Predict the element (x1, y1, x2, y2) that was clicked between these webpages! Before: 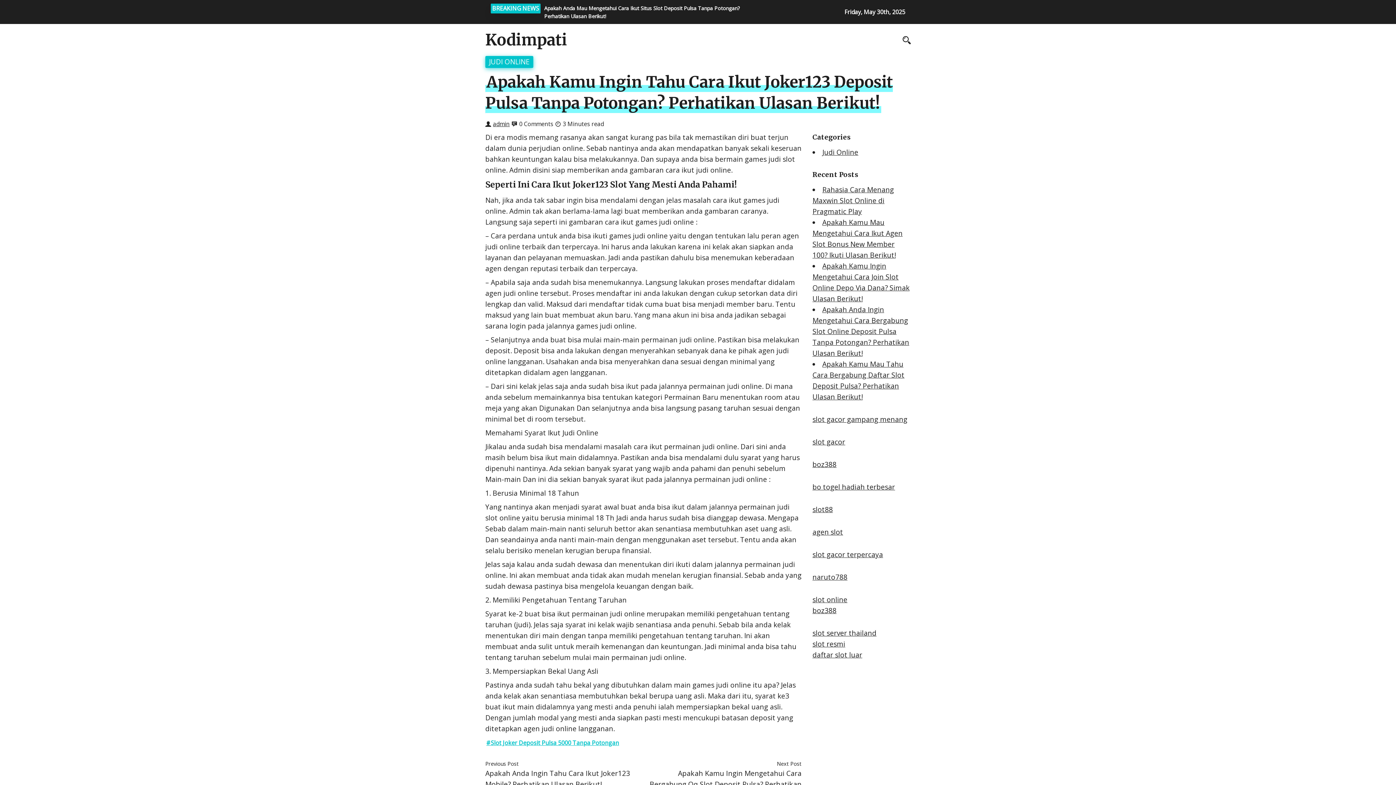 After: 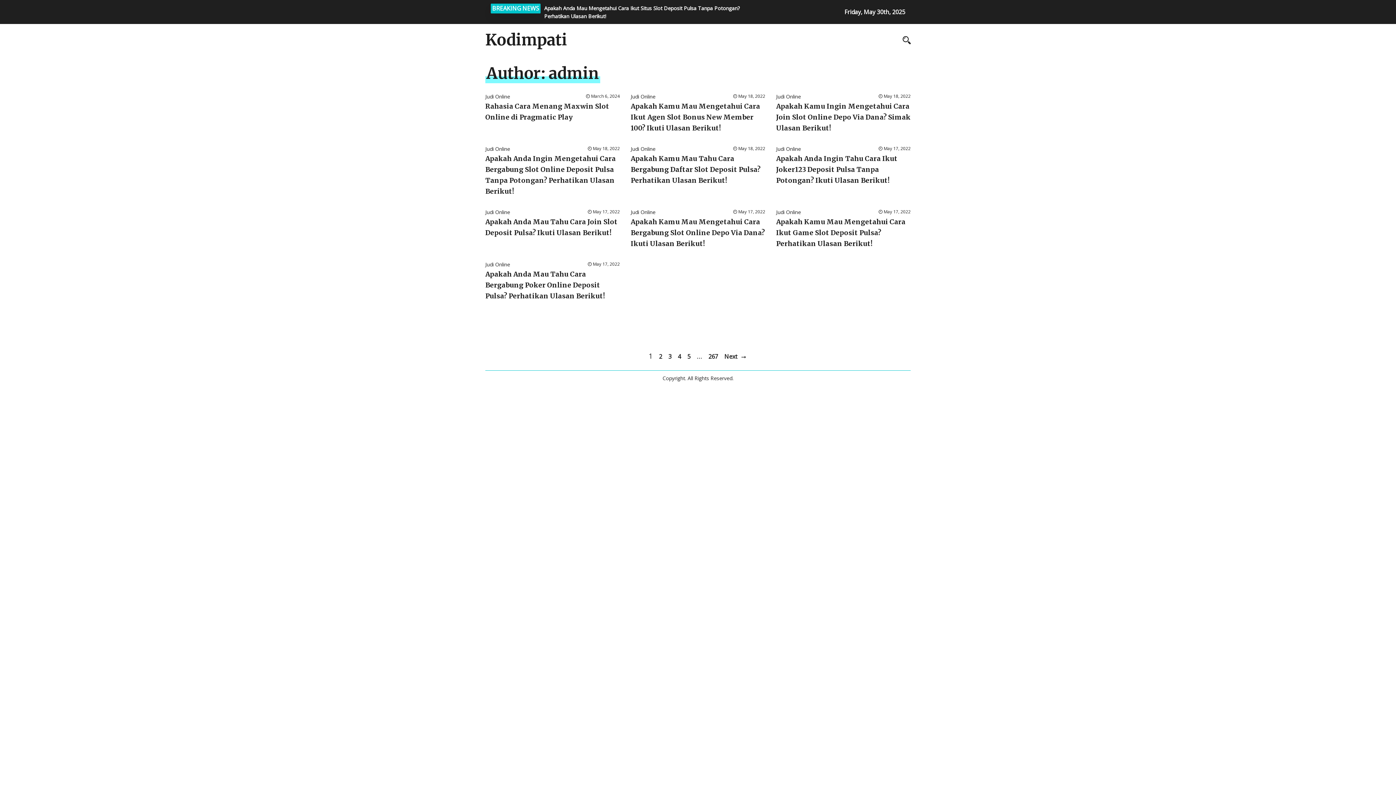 Action: label: admin bbox: (493, 120, 509, 128)